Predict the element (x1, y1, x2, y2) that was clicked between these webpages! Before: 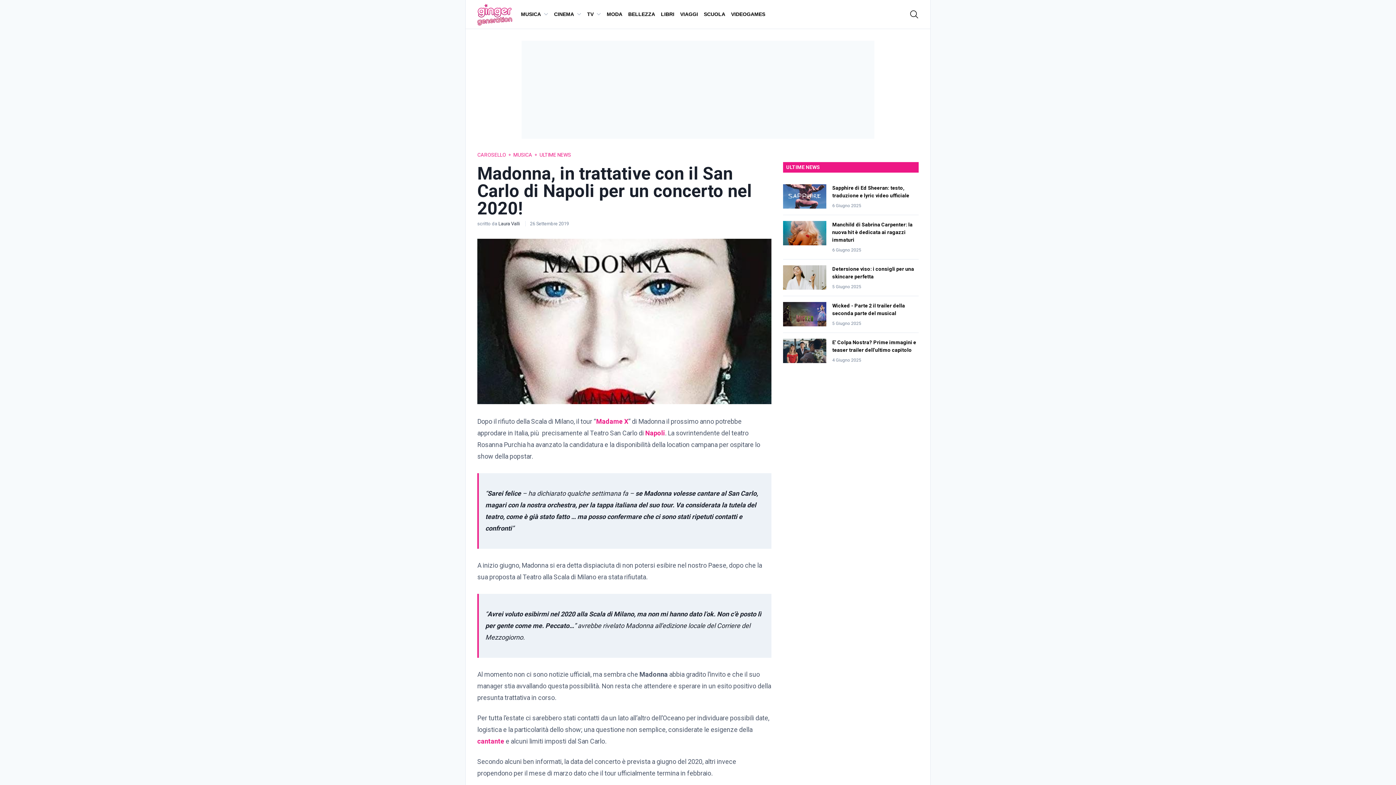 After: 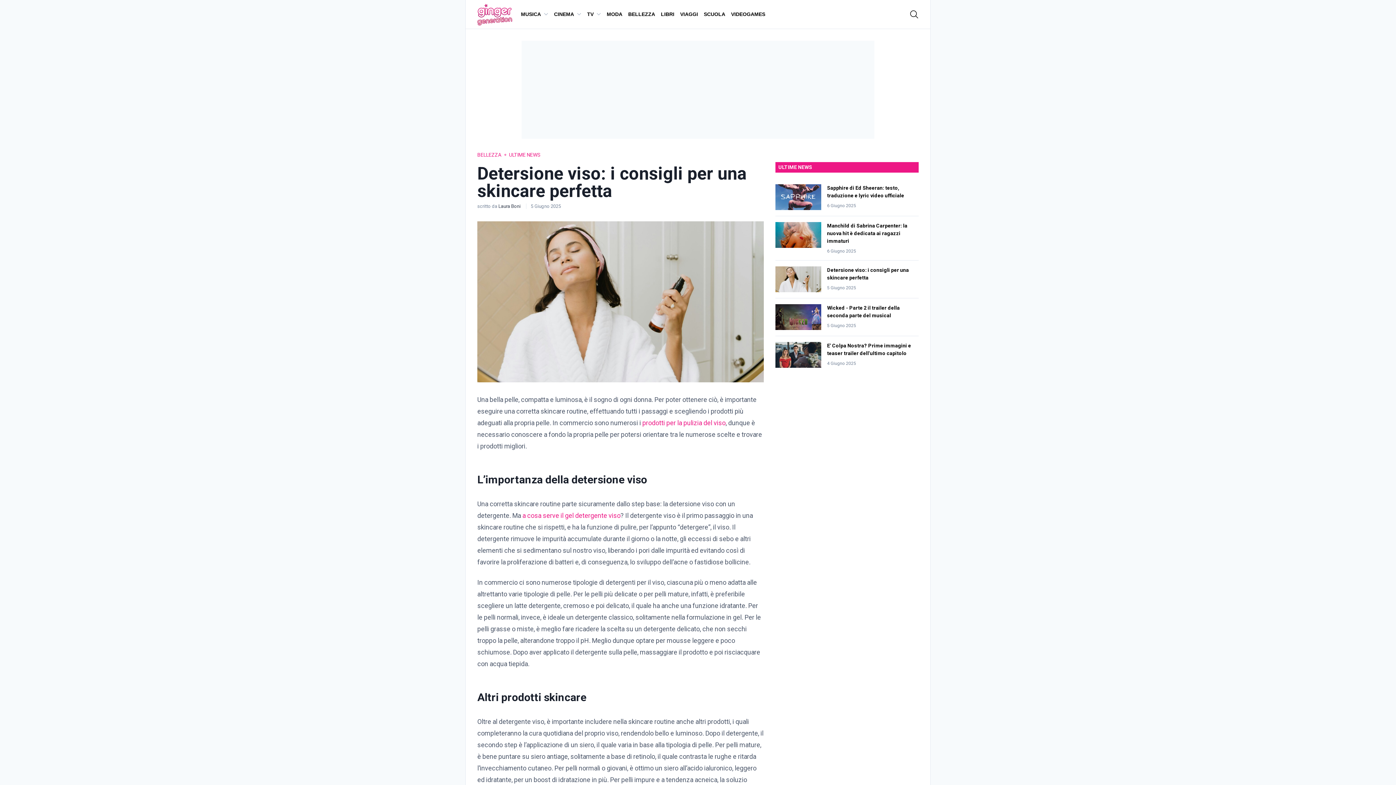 Action: bbox: (783, 265, 826, 290)